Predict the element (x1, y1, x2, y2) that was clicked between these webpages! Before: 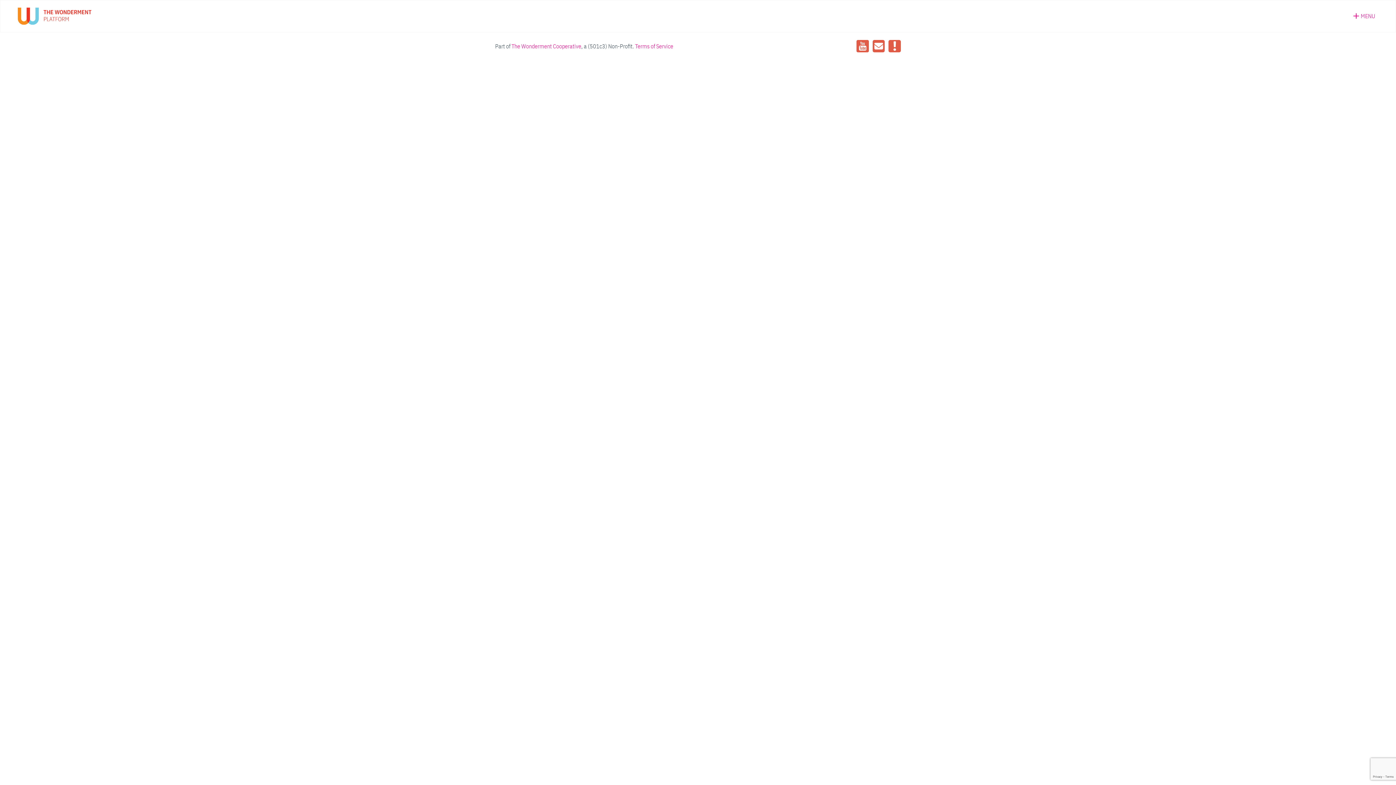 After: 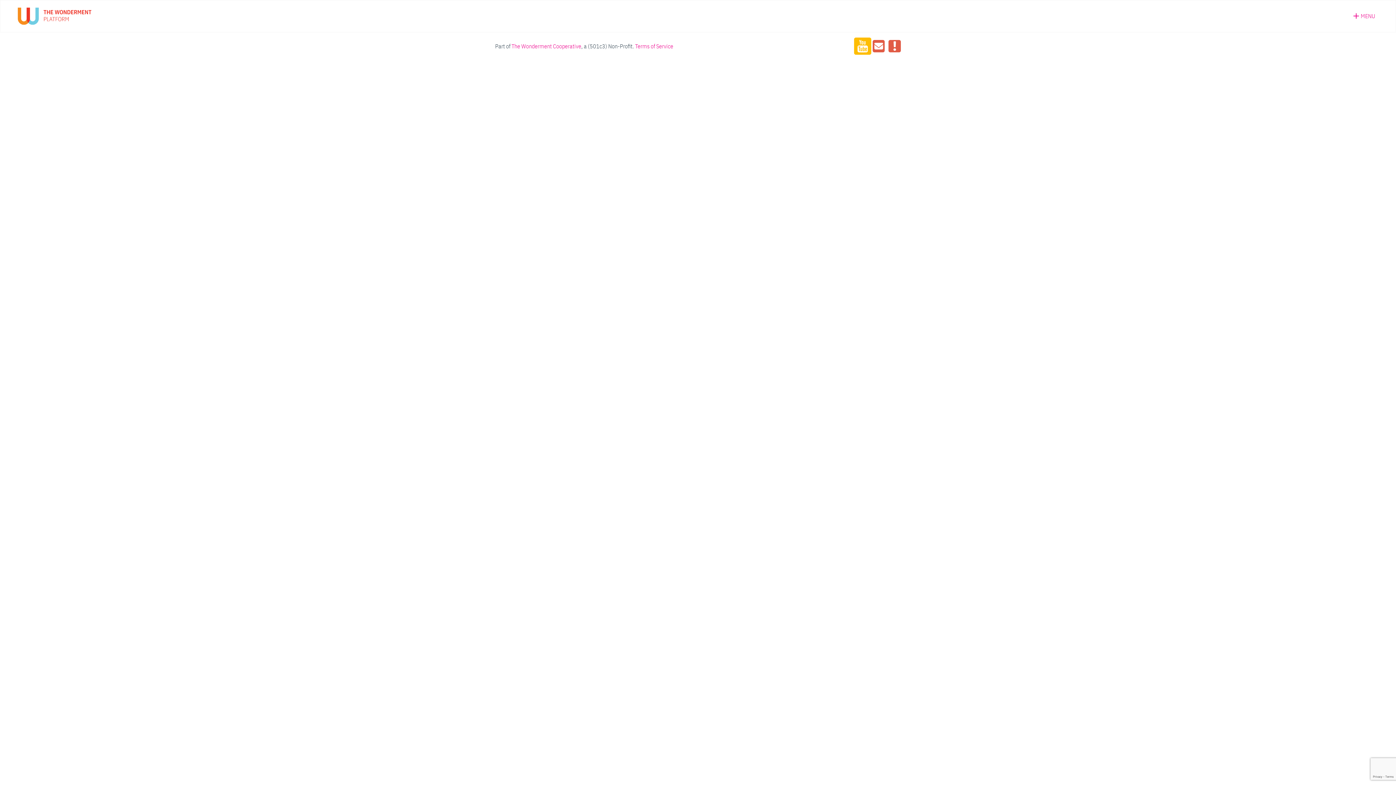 Action: bbox: (856, 40, 869, 52)